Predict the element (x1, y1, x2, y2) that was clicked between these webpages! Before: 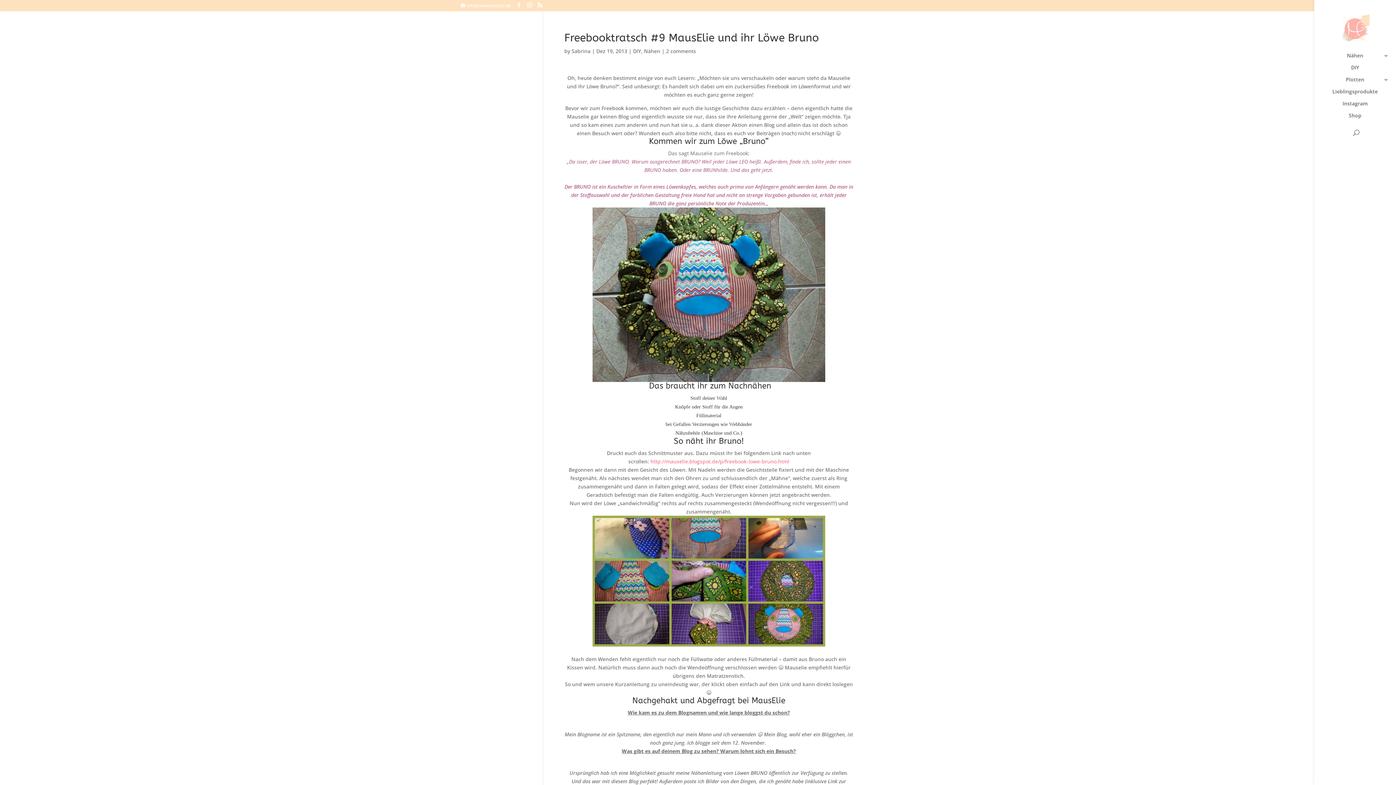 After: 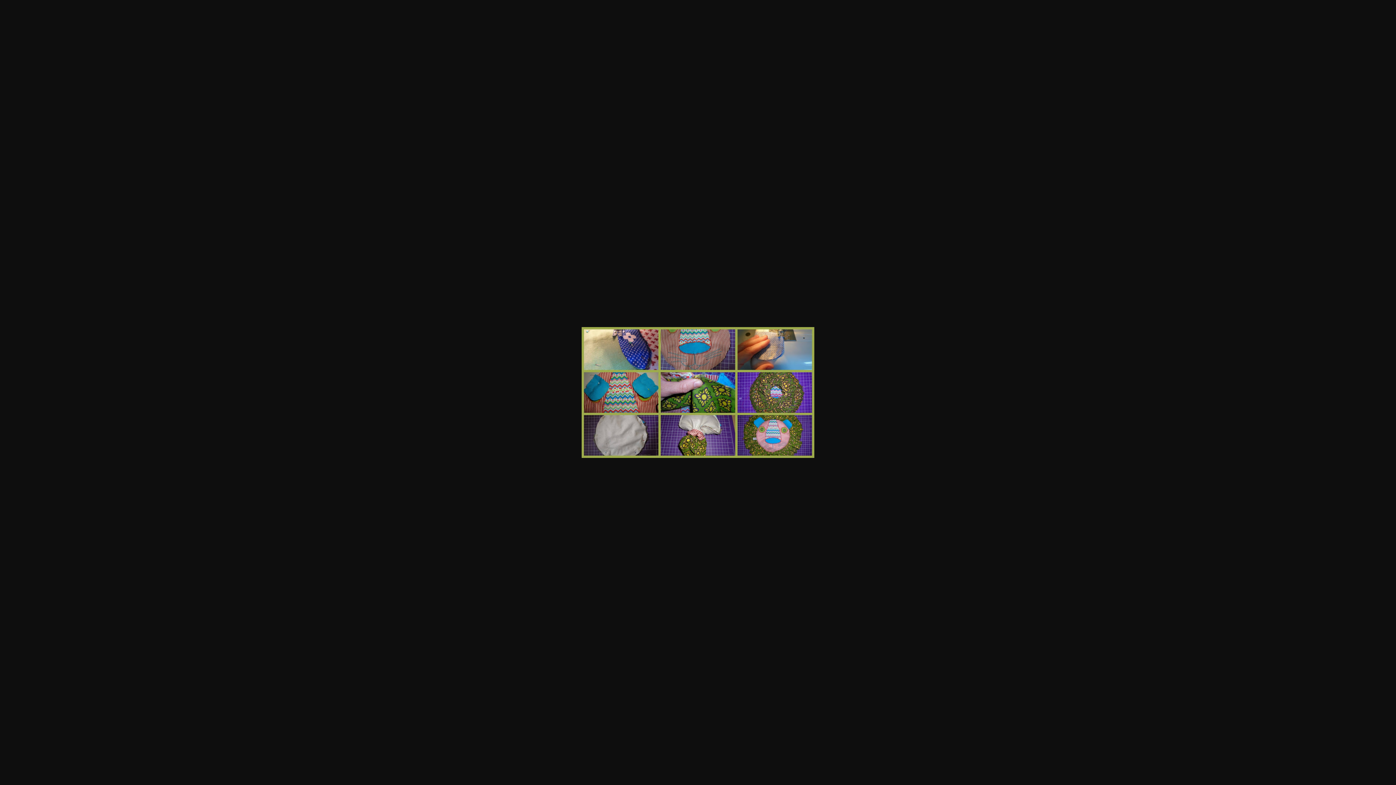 Action: bbox: (564, 516, 853, 646)